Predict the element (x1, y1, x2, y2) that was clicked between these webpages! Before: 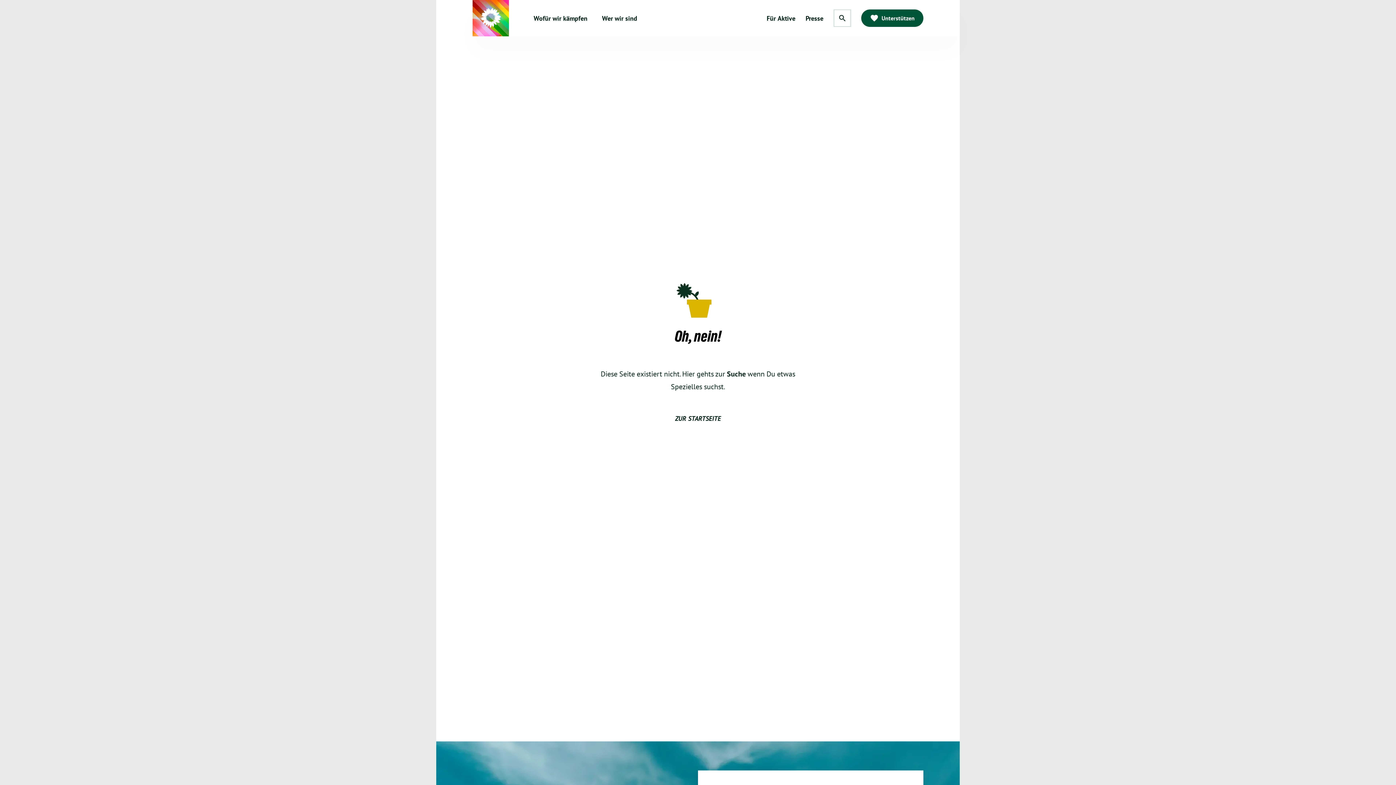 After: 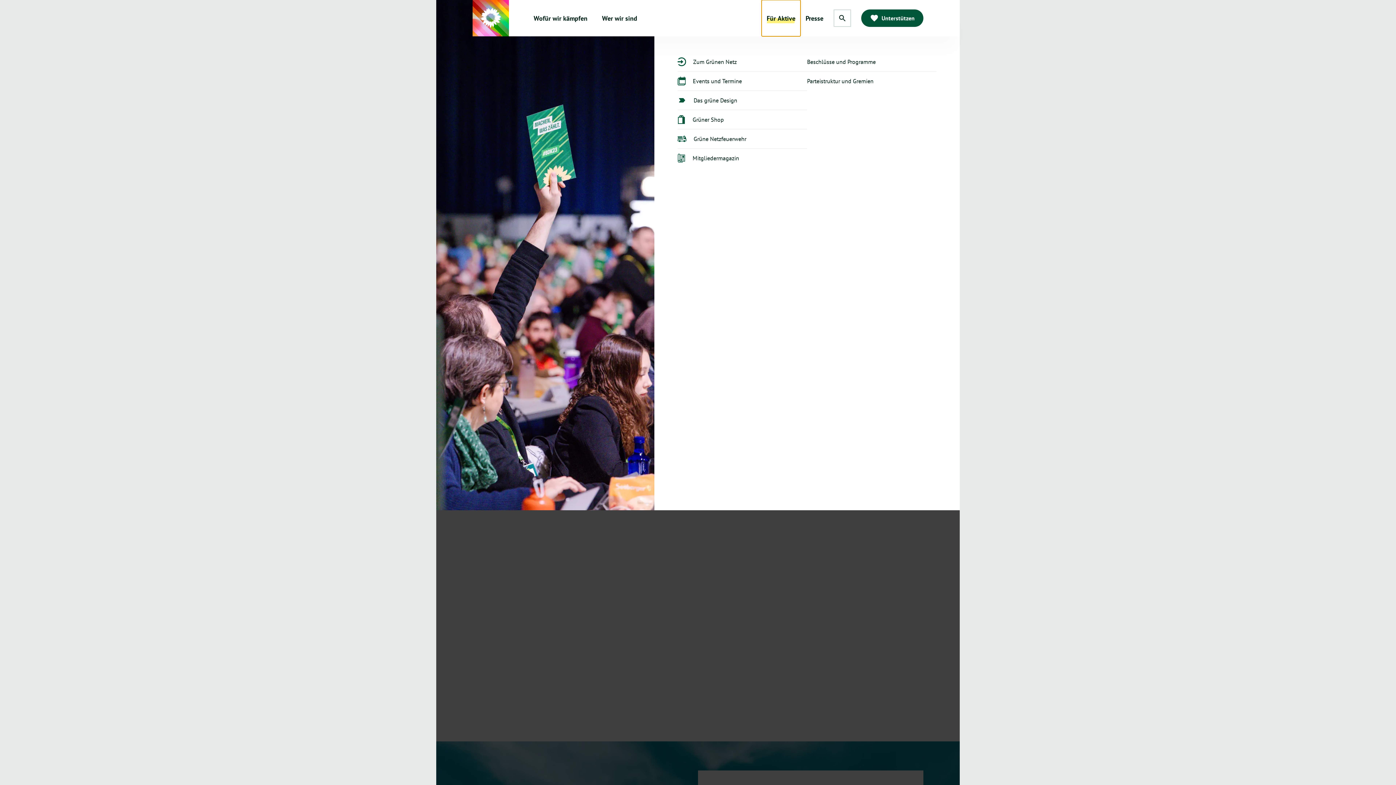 Action: label: Für Aktive bbox: (761, 0, 800, 36)